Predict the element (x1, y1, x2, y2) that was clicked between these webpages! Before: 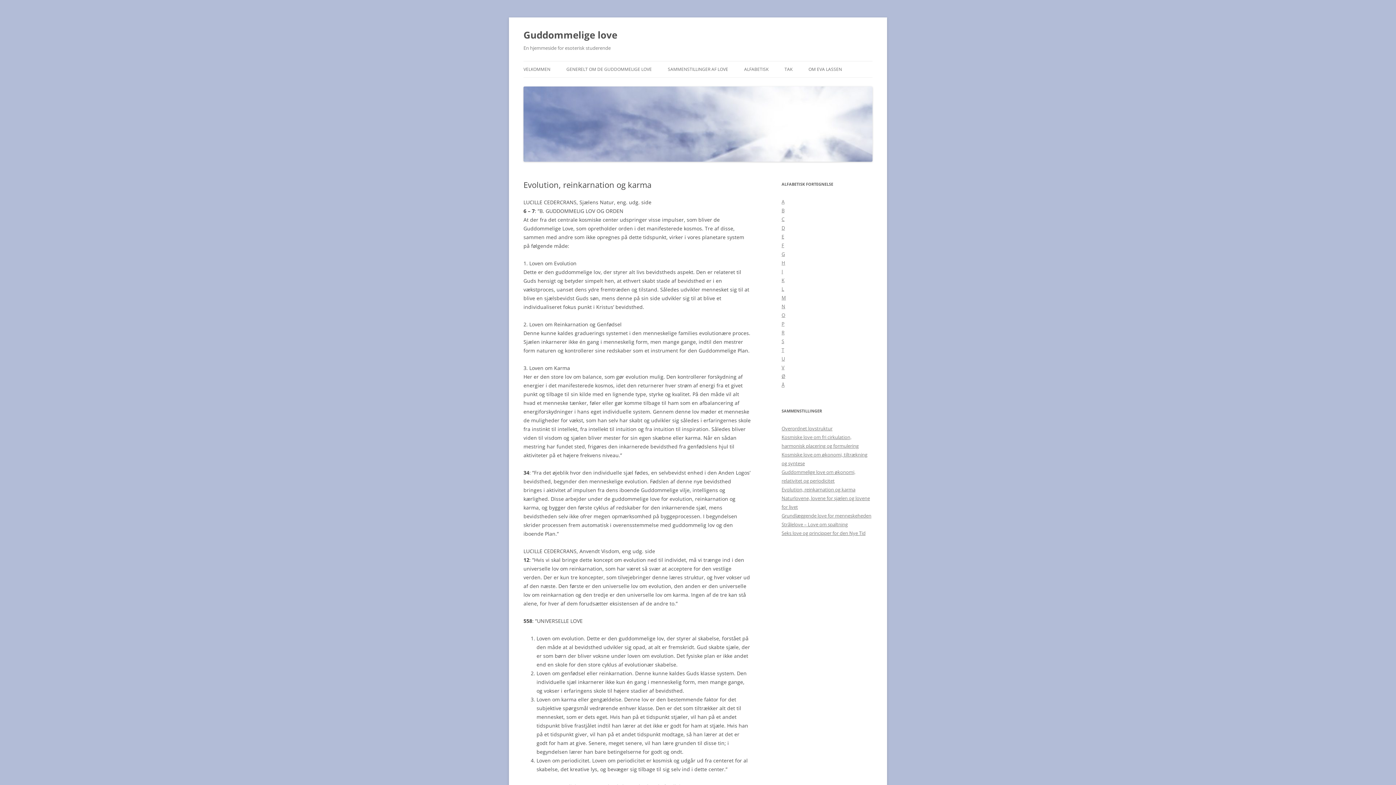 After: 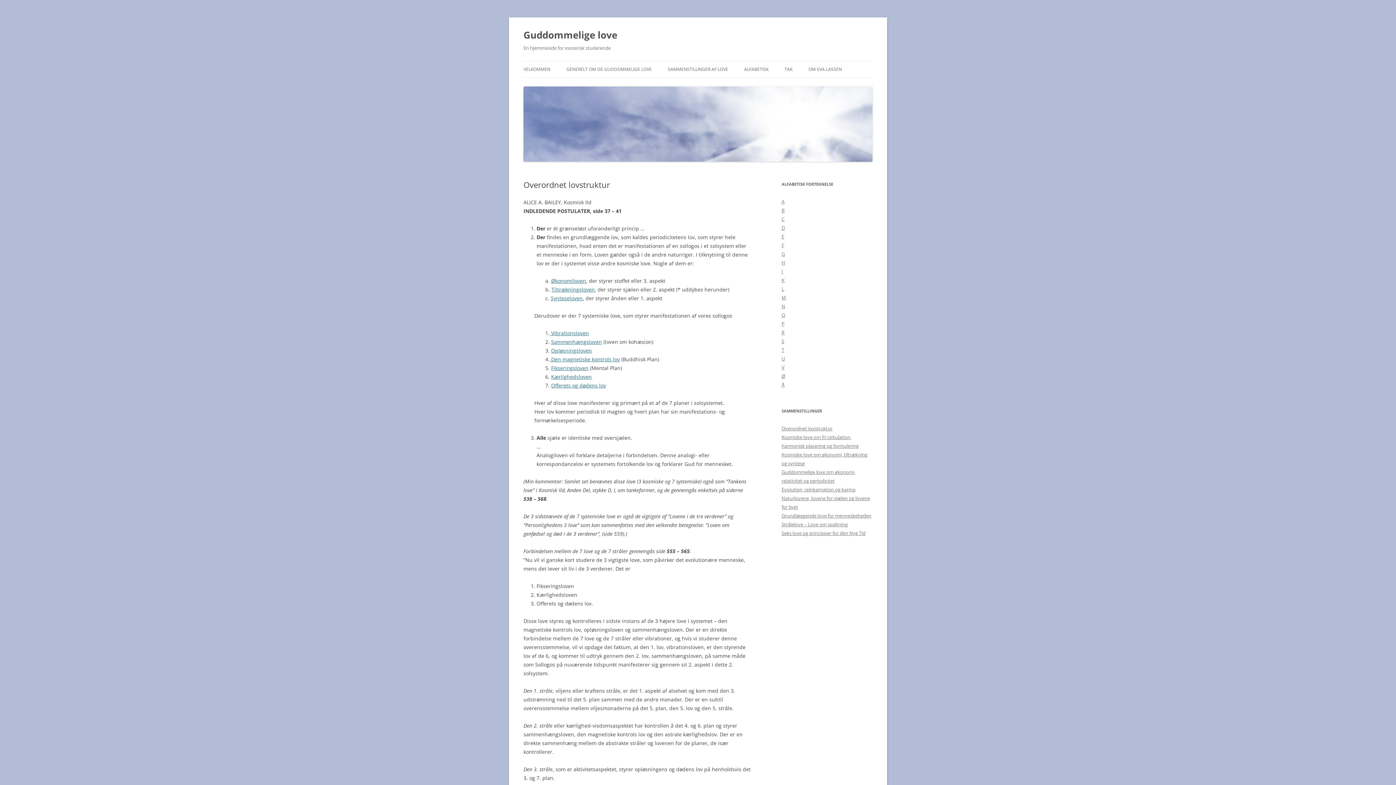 Action: bbox: (781, 425, 832, 432) label: Overordnet lovstruktur